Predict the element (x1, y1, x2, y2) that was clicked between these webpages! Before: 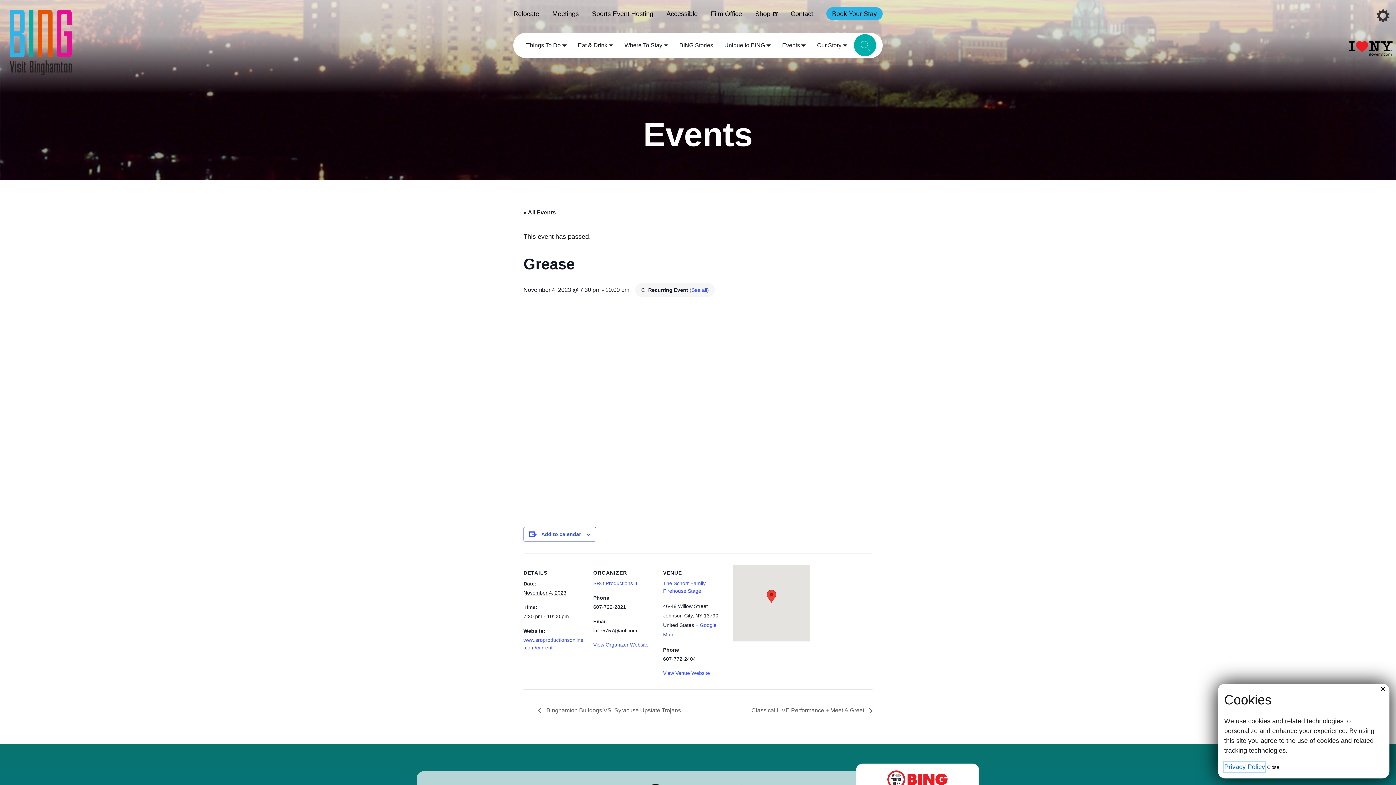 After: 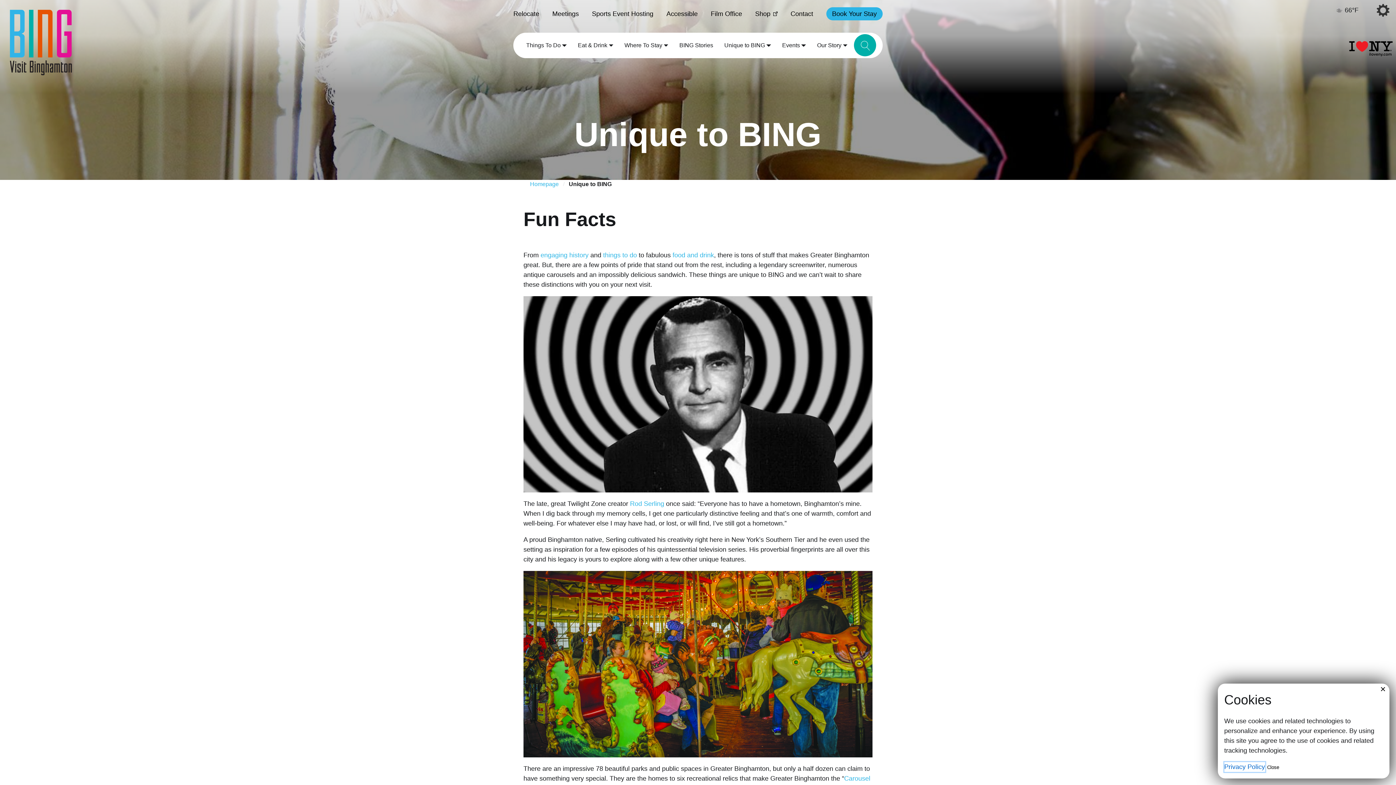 Action: label: Unique to BING bbox: (719, 38, 775, 51)